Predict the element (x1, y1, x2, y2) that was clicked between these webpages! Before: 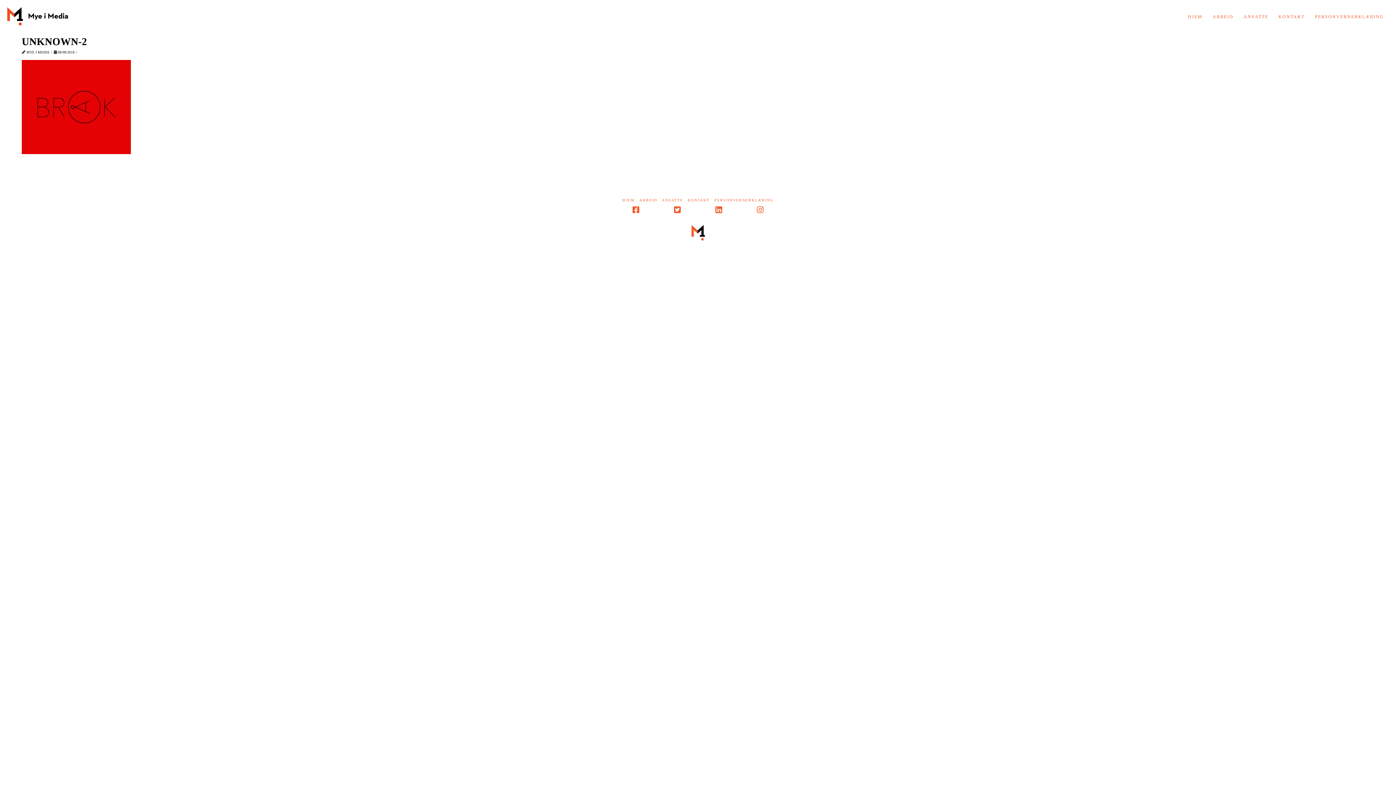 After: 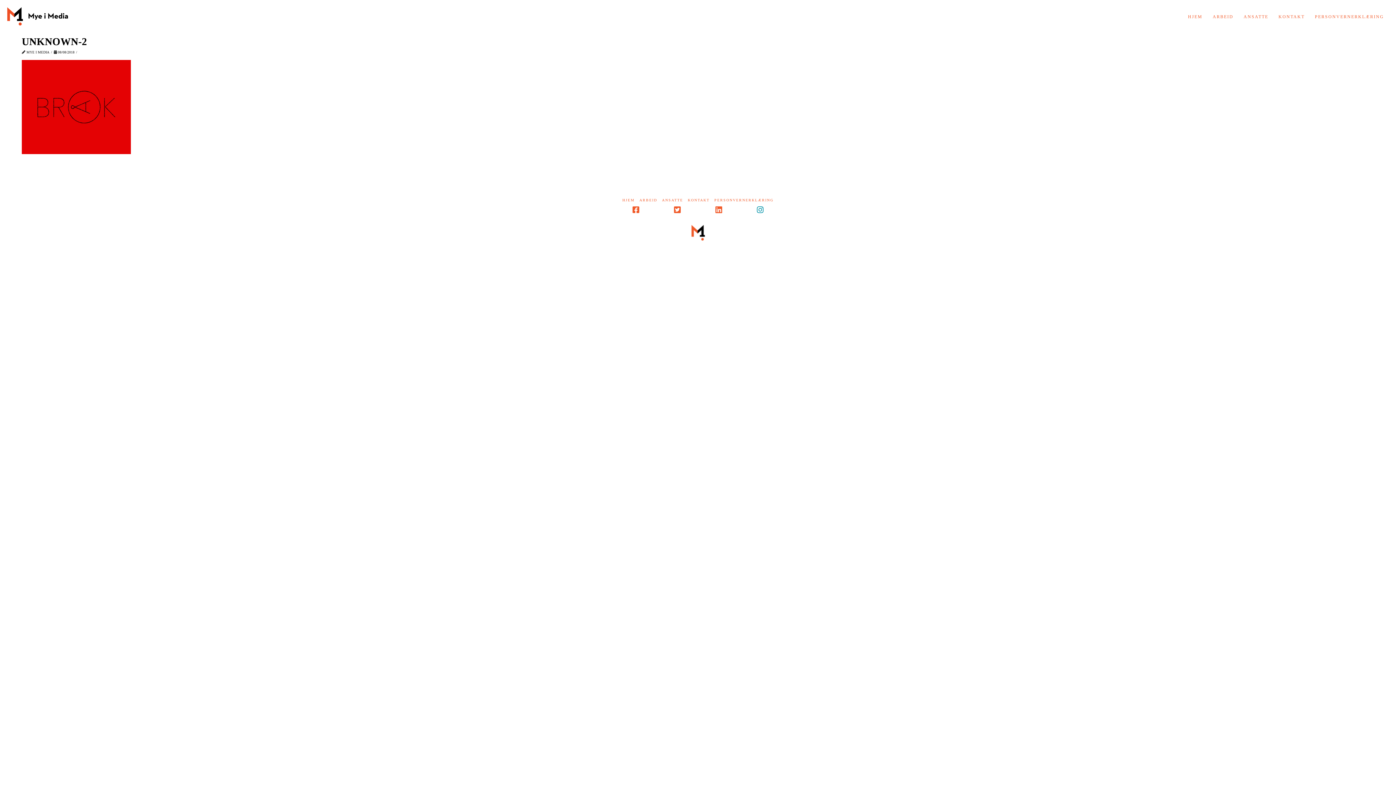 Action: bbox: (757, 206, 763, 213)